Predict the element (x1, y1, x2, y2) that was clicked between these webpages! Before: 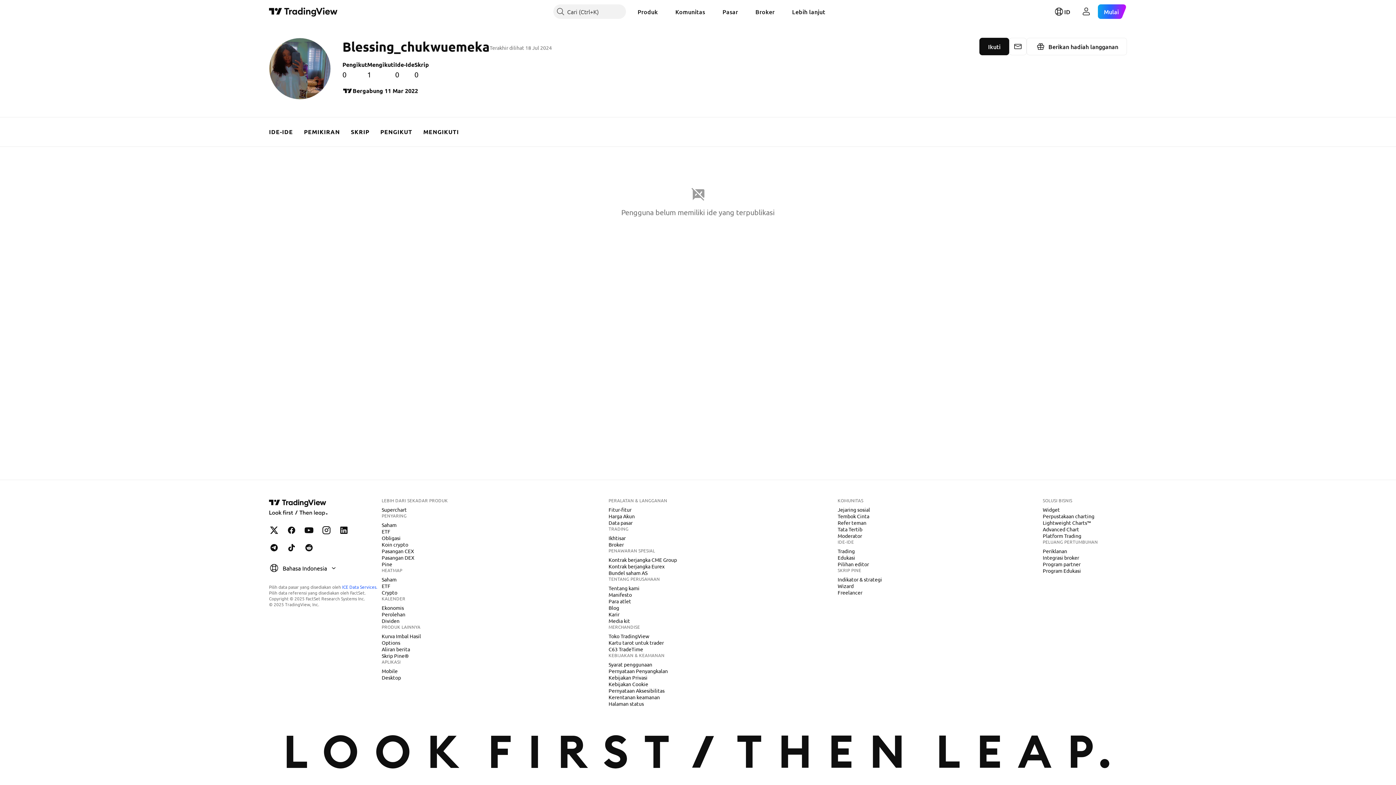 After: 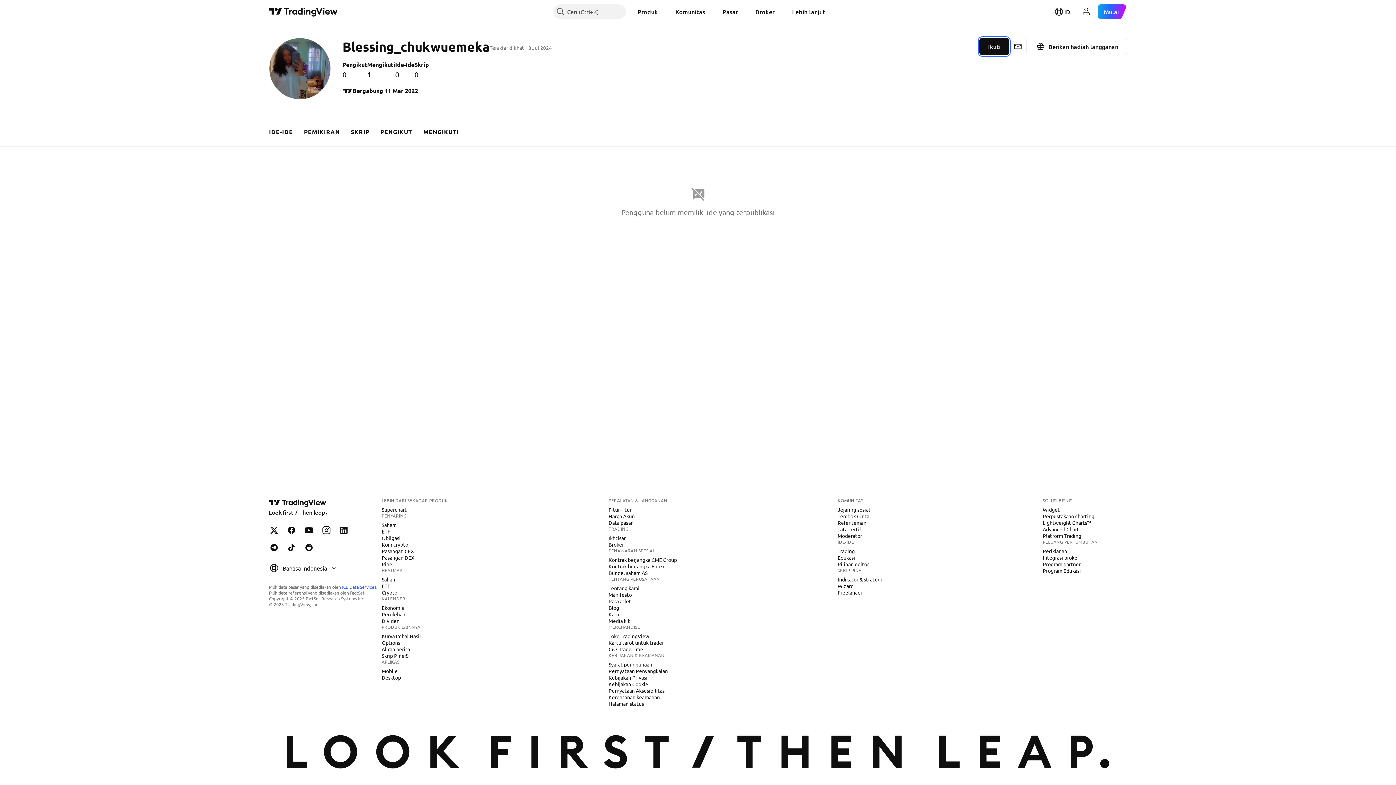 Action: label: Ikuti bbox: (979, 37, 1009, 55)